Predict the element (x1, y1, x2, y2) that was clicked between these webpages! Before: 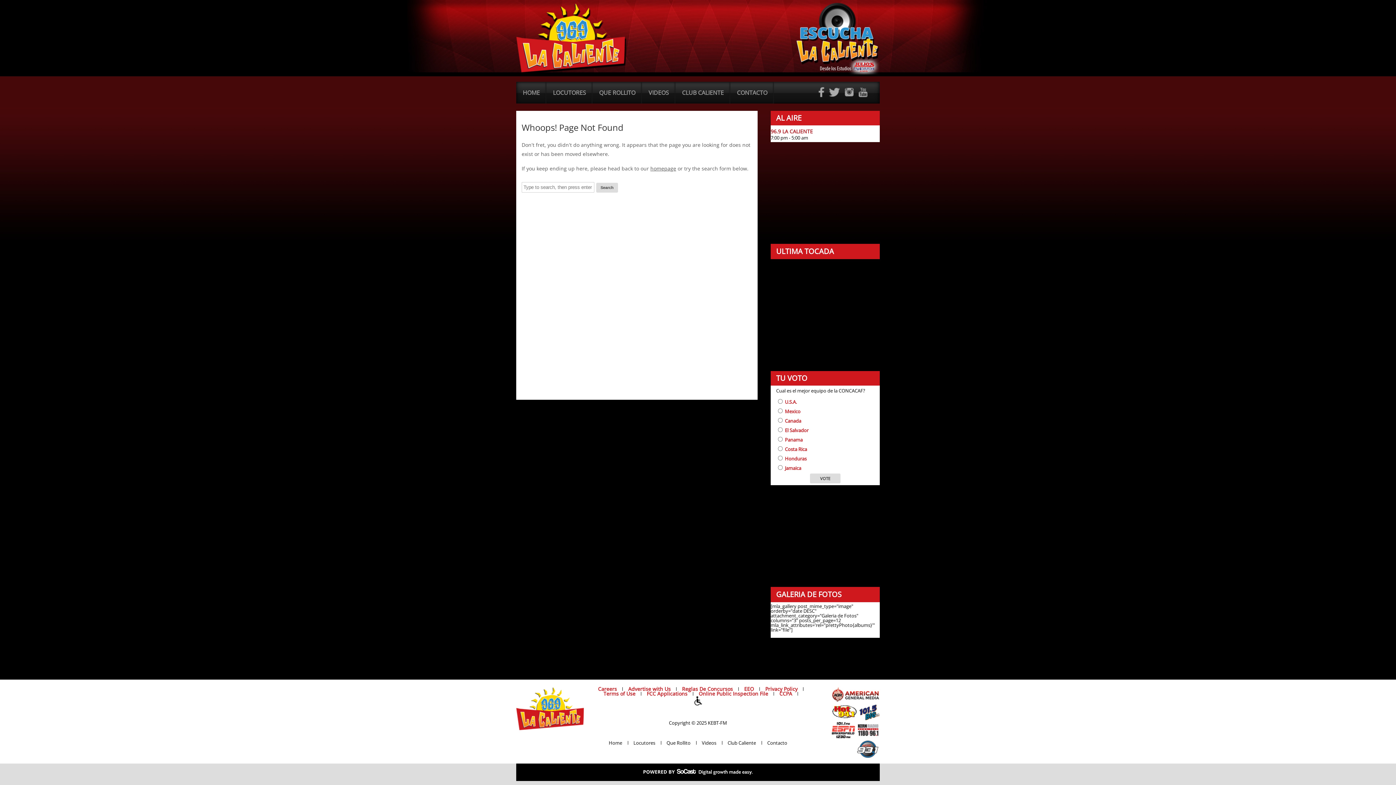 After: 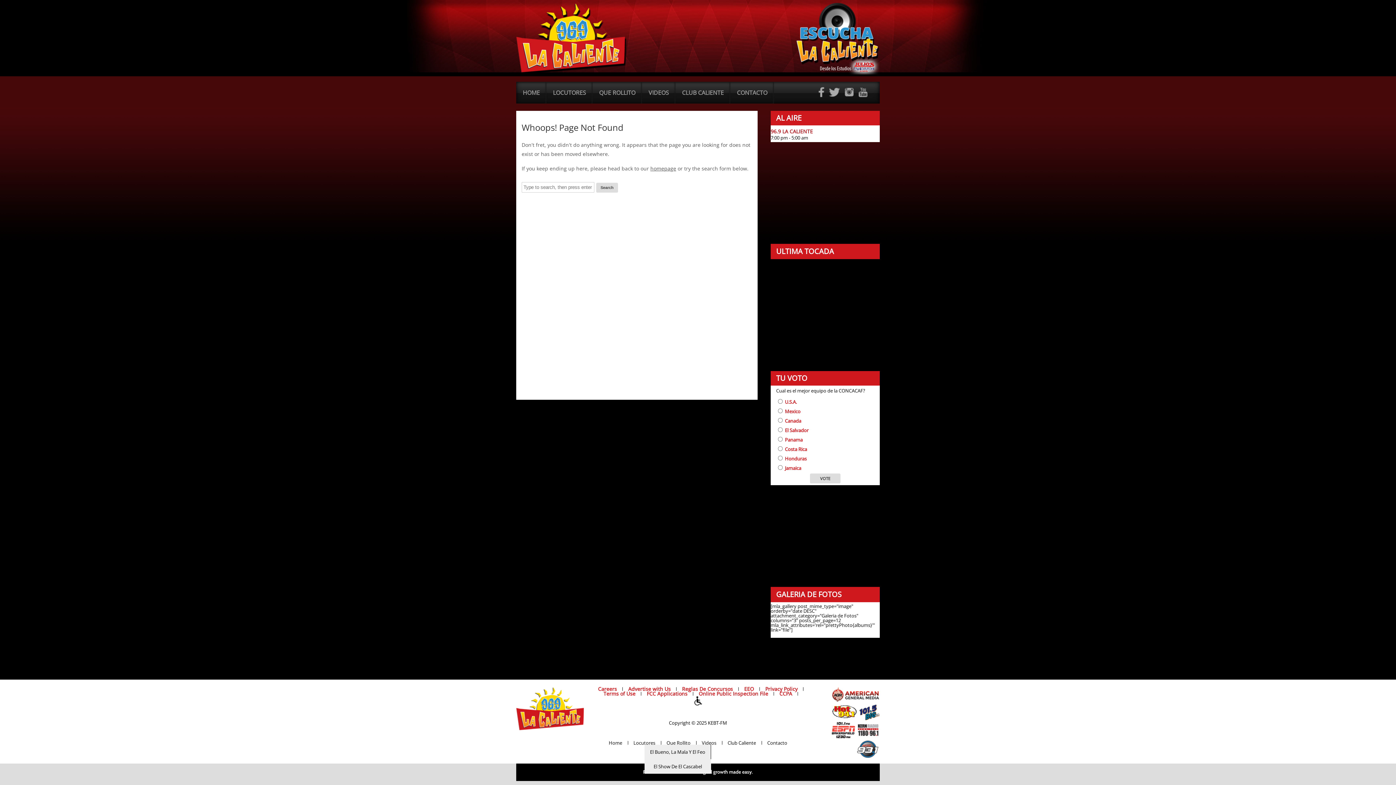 Action: bbox: (628, 741, 661, 745) label: Locutores